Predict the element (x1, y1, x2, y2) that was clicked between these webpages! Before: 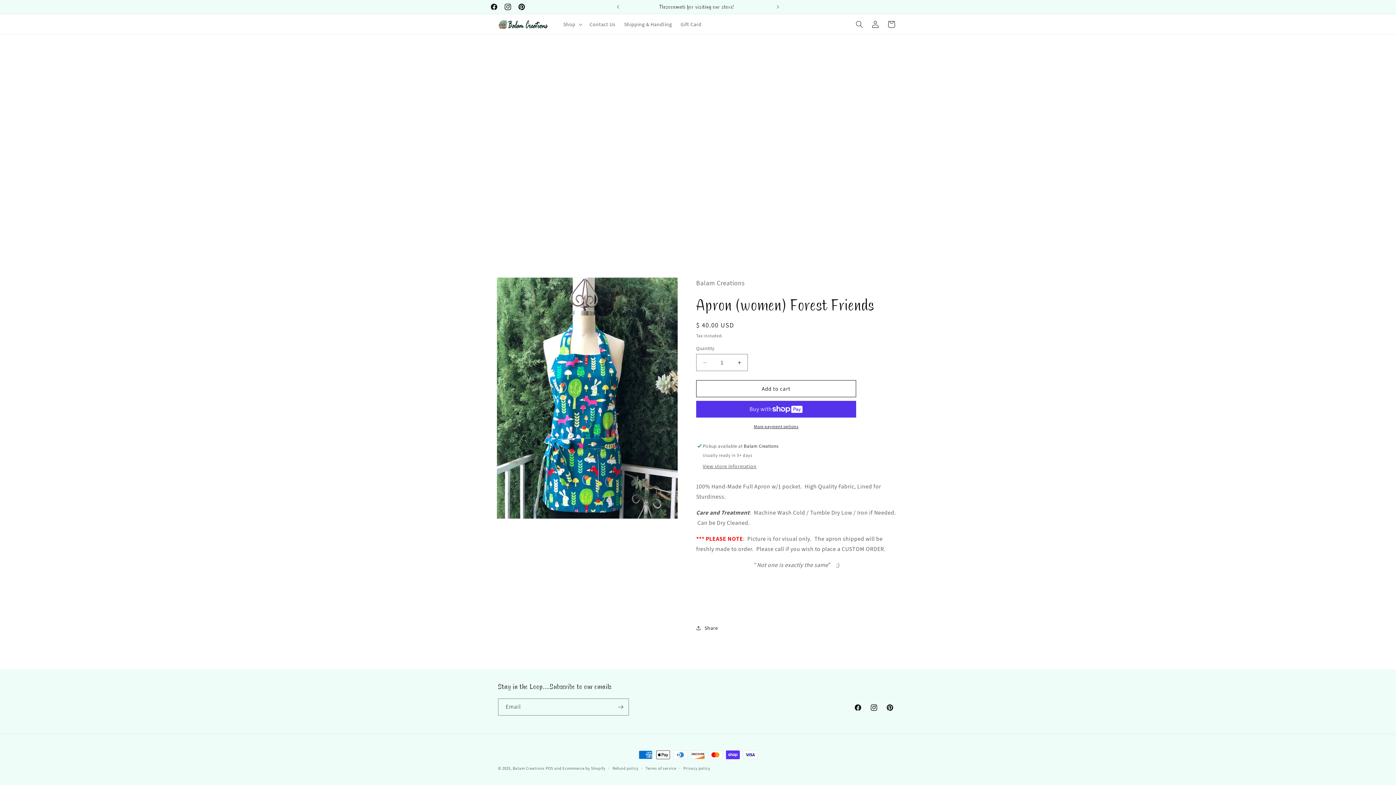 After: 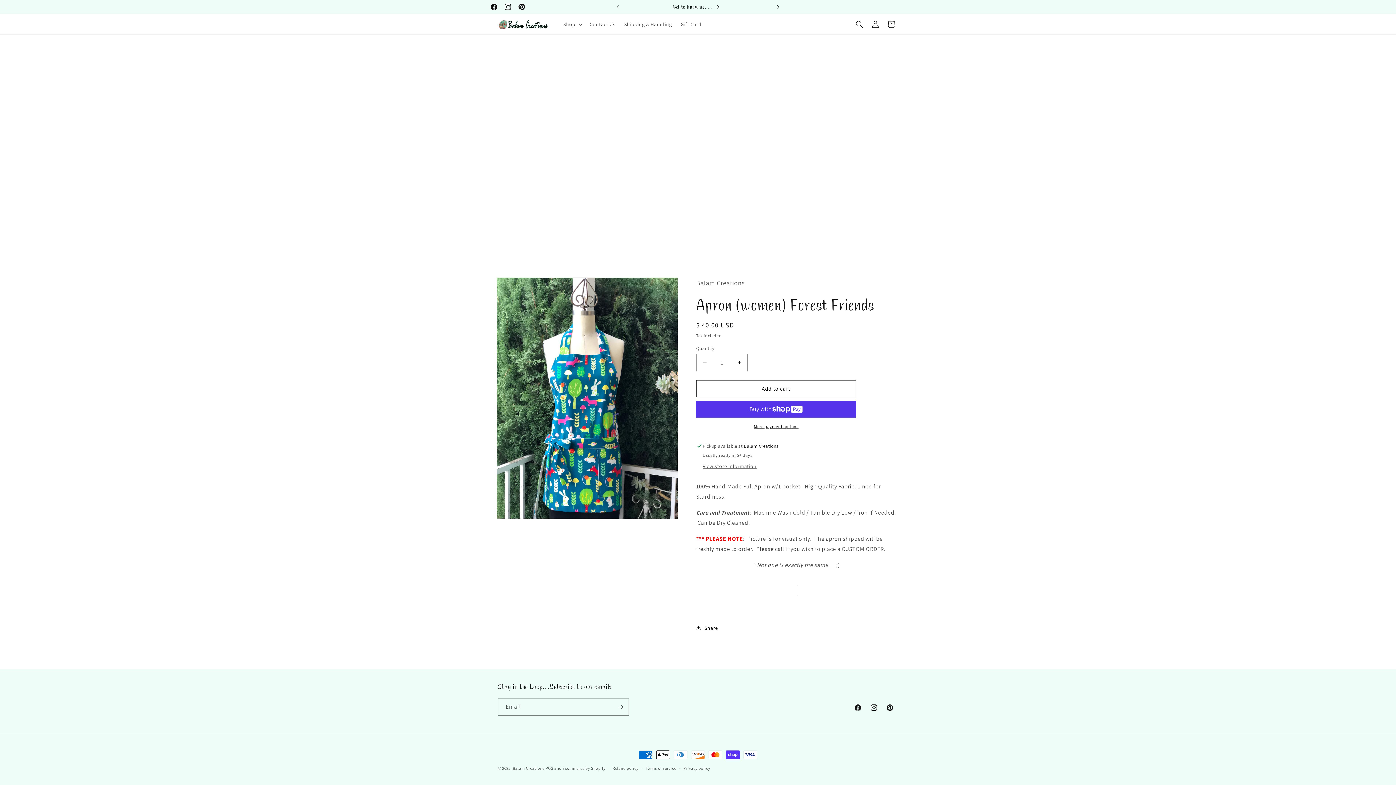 Action: bbox: (770, 0, 786, 13) label: Next announcement